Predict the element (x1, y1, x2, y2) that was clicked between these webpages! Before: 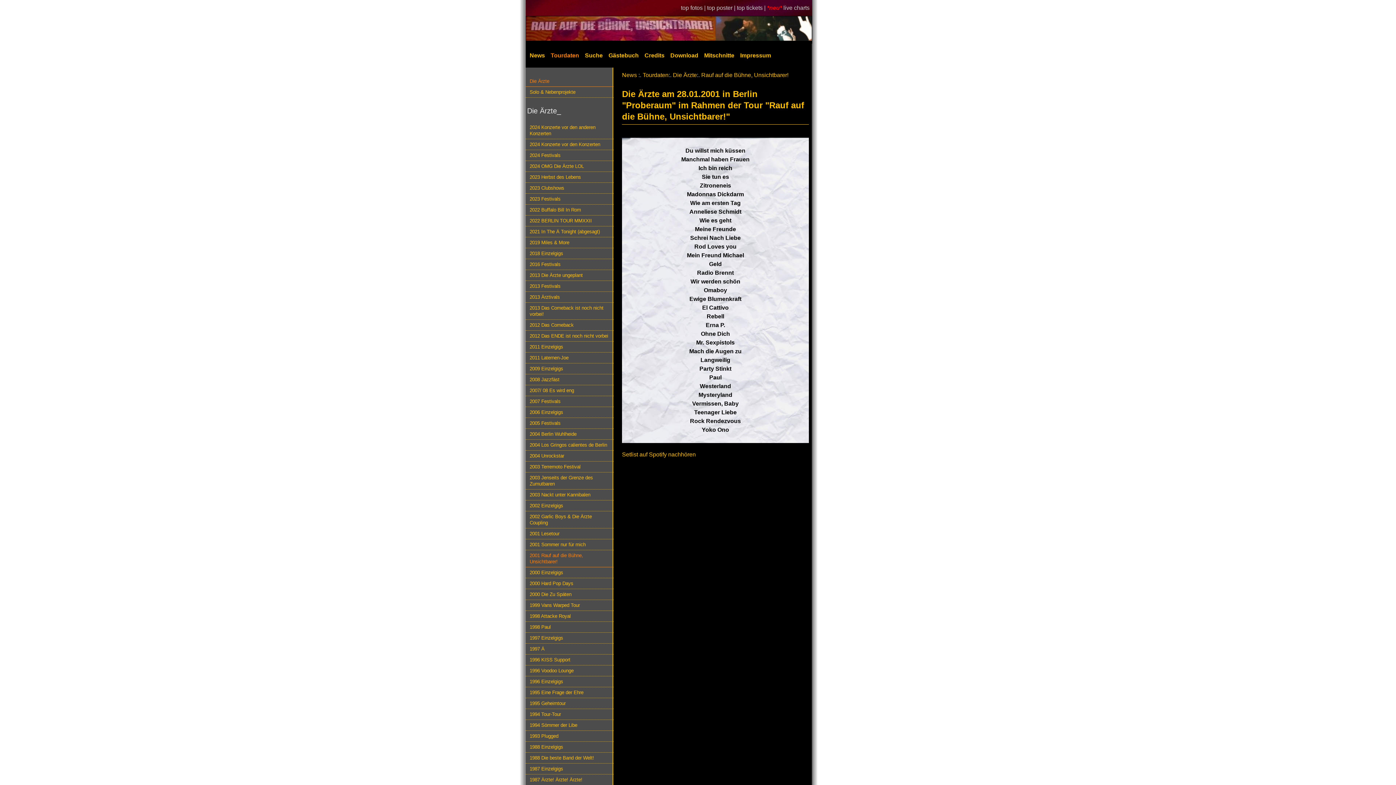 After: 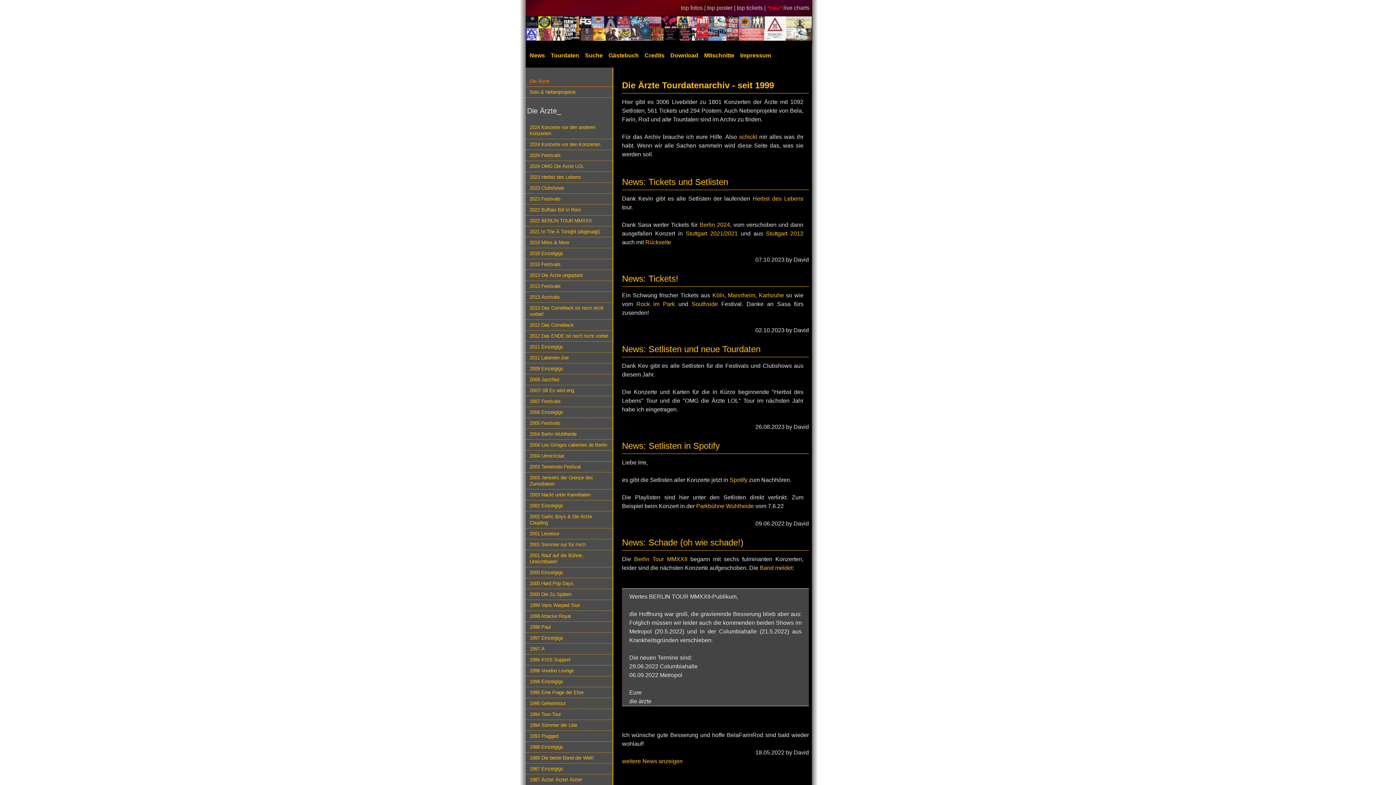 Action: bbox: (526, 44, 547, 67) label: News